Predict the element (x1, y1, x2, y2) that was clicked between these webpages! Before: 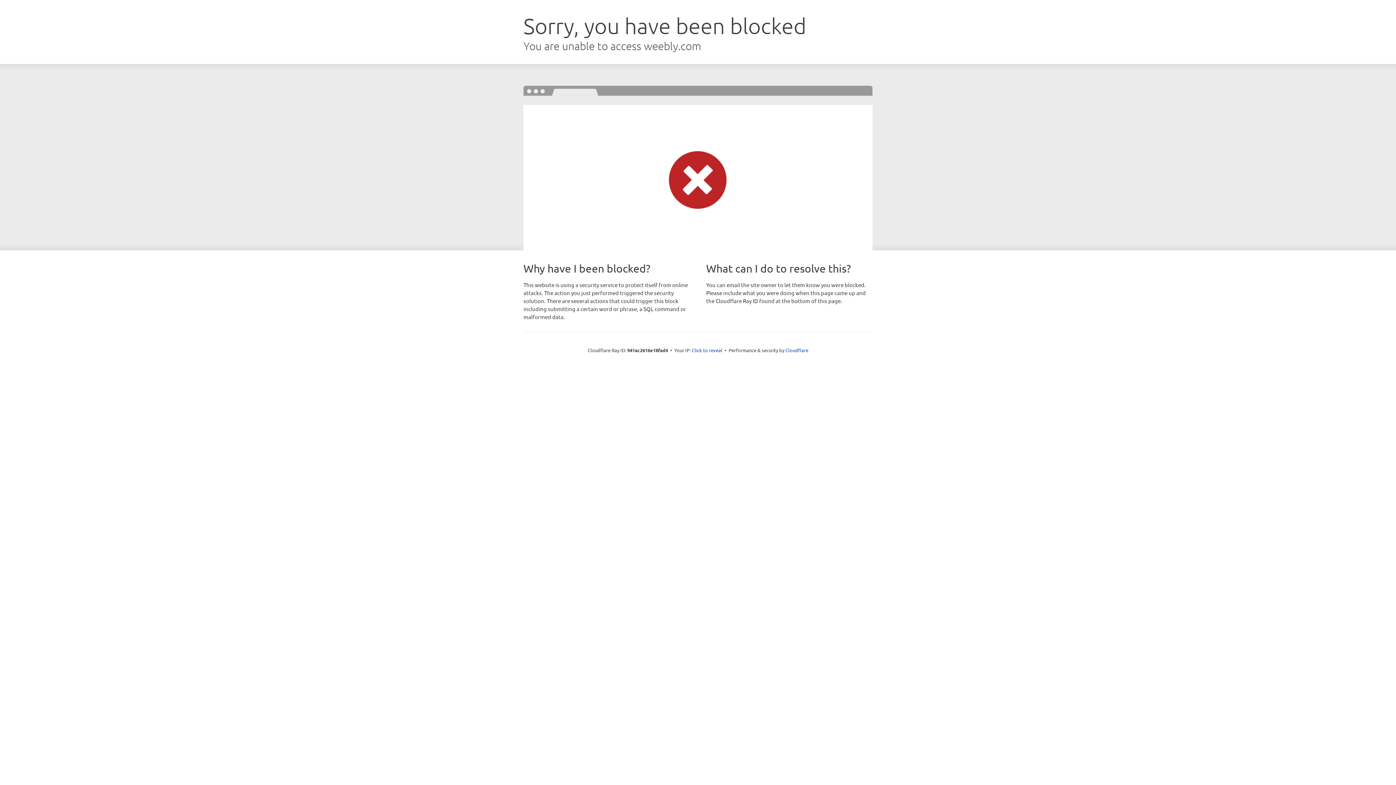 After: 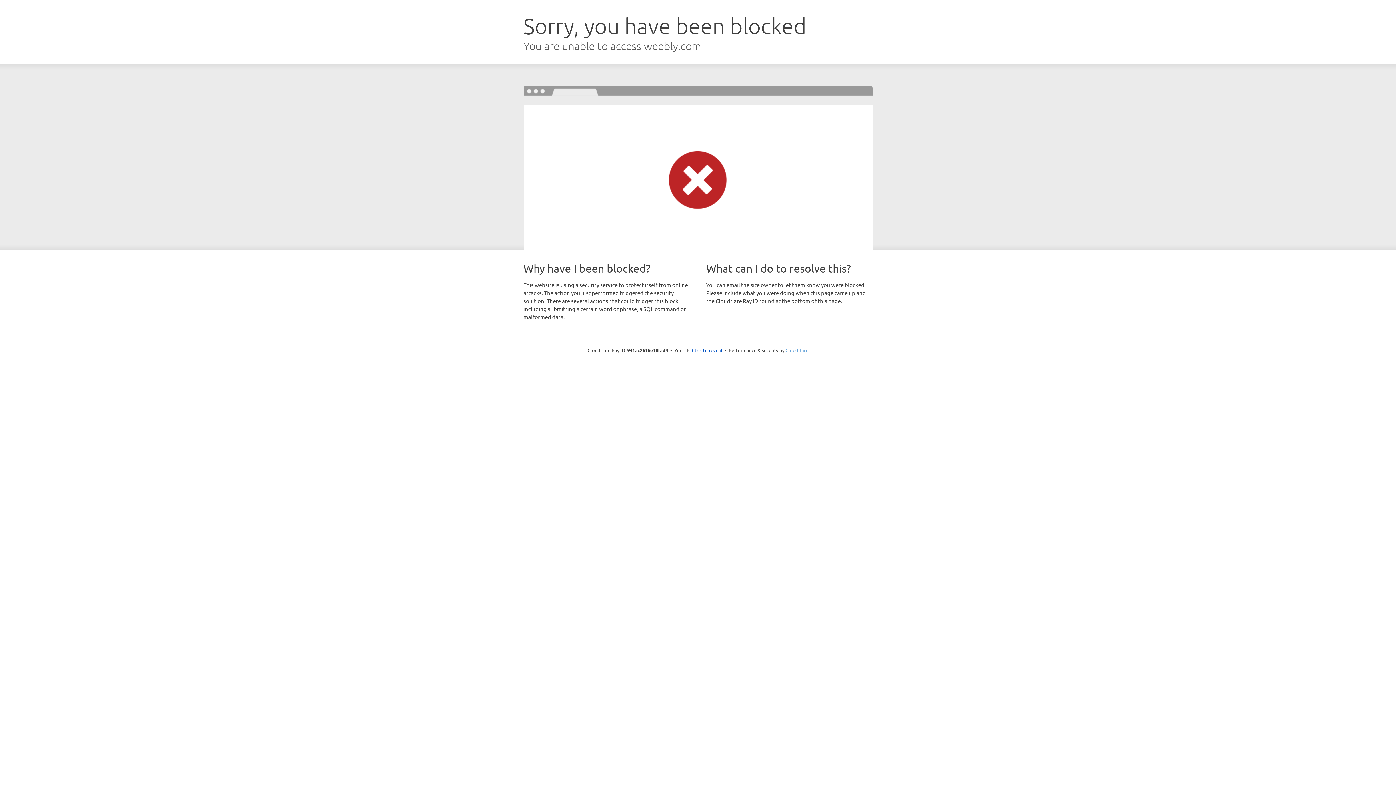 Action: label: Cloudflare bbox: (785, 347, 808, 353)